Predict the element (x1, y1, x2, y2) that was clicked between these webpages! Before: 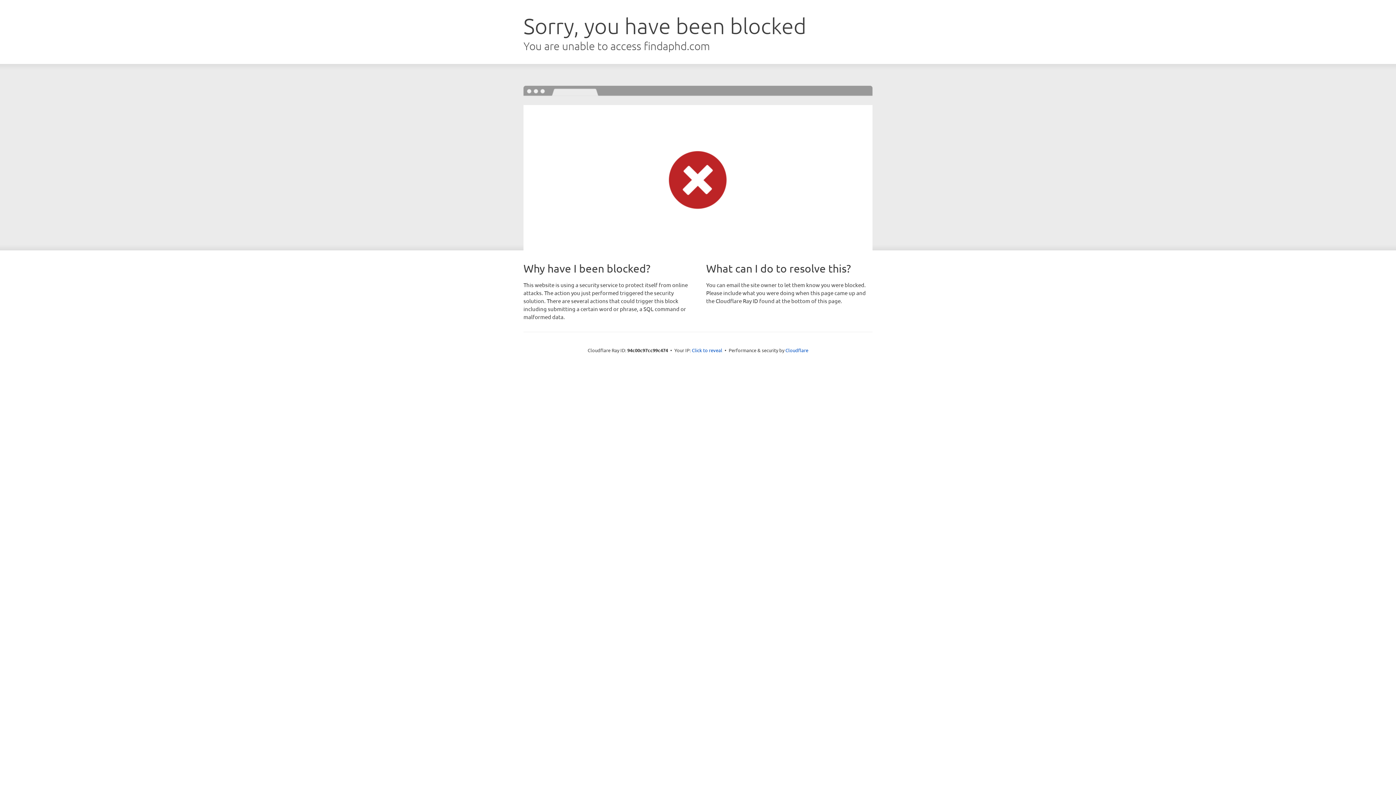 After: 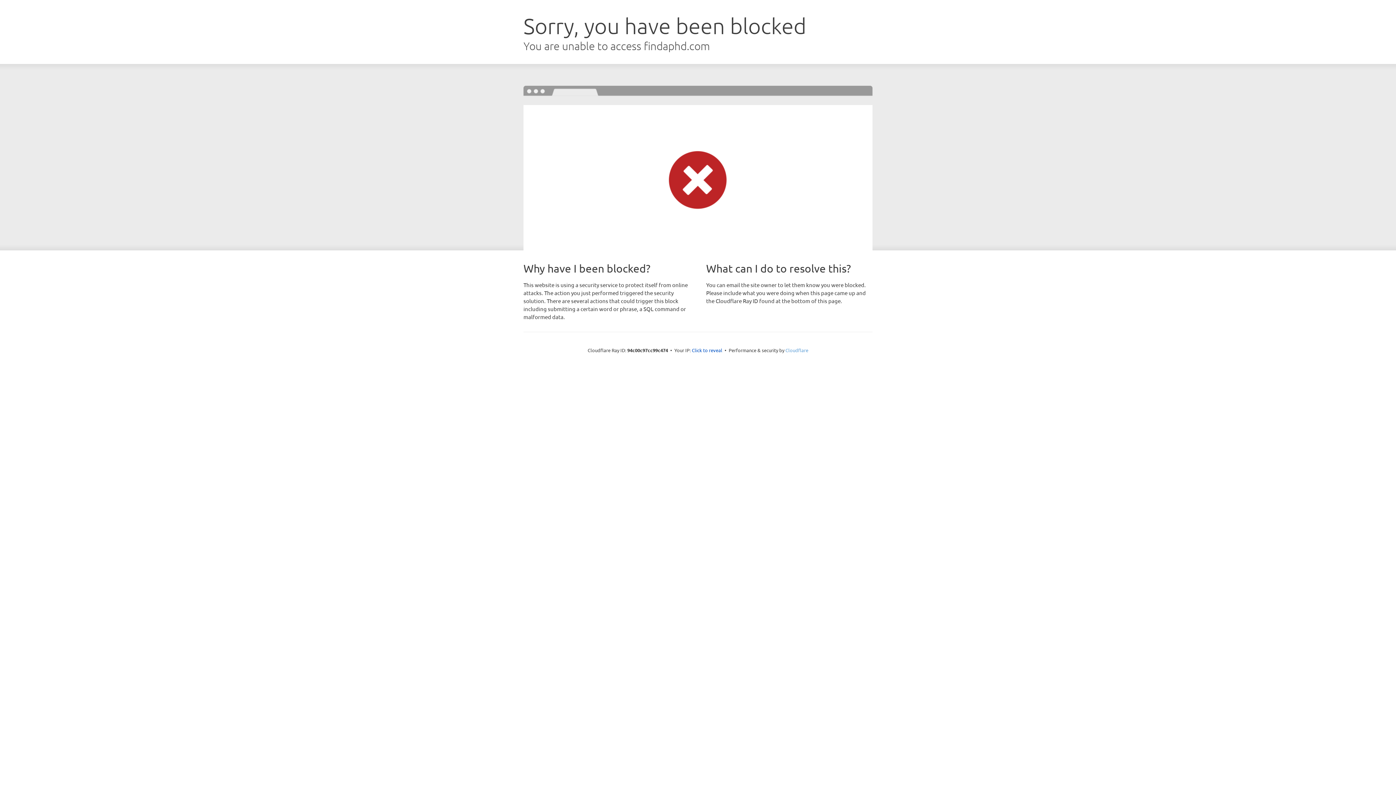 Action: label: Cloudflare bbox: (785, 347, 808, 353)